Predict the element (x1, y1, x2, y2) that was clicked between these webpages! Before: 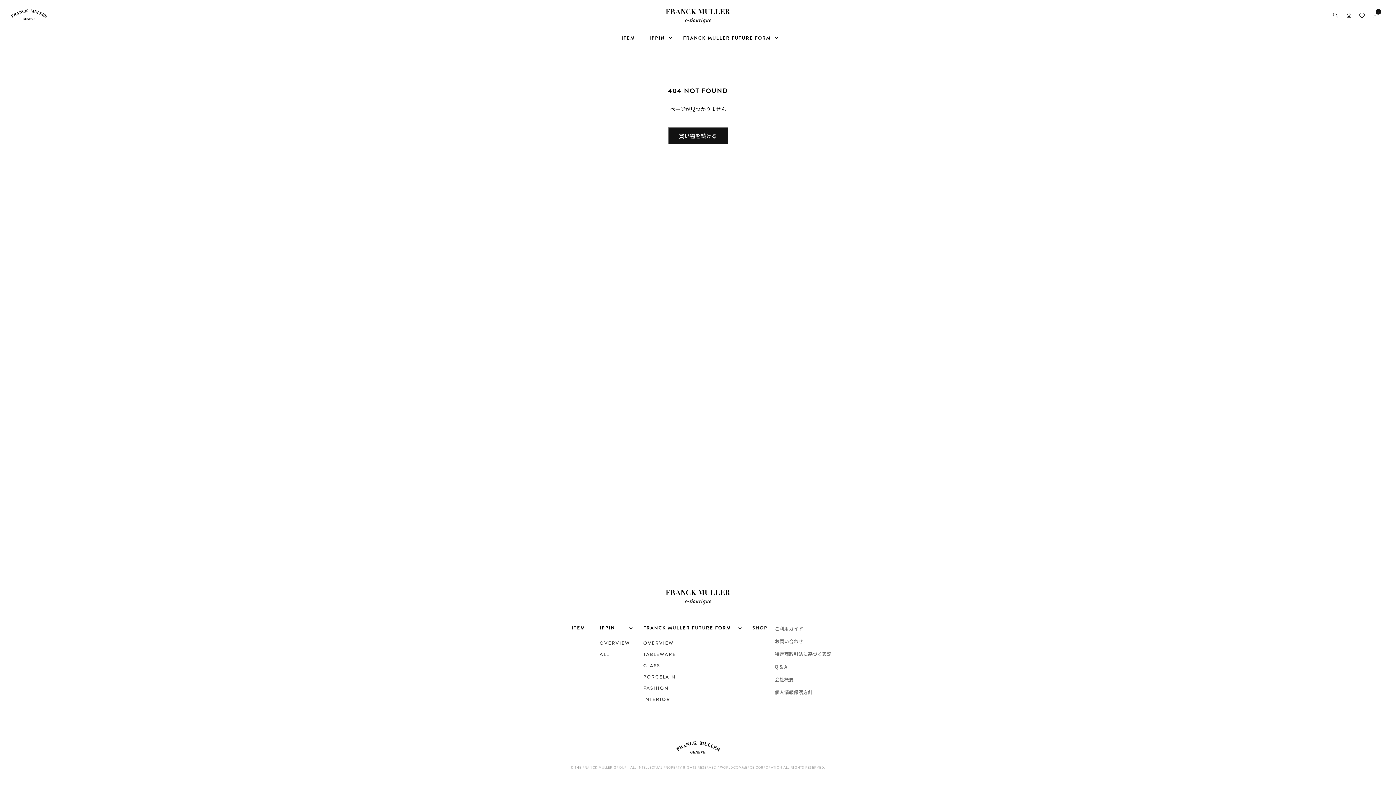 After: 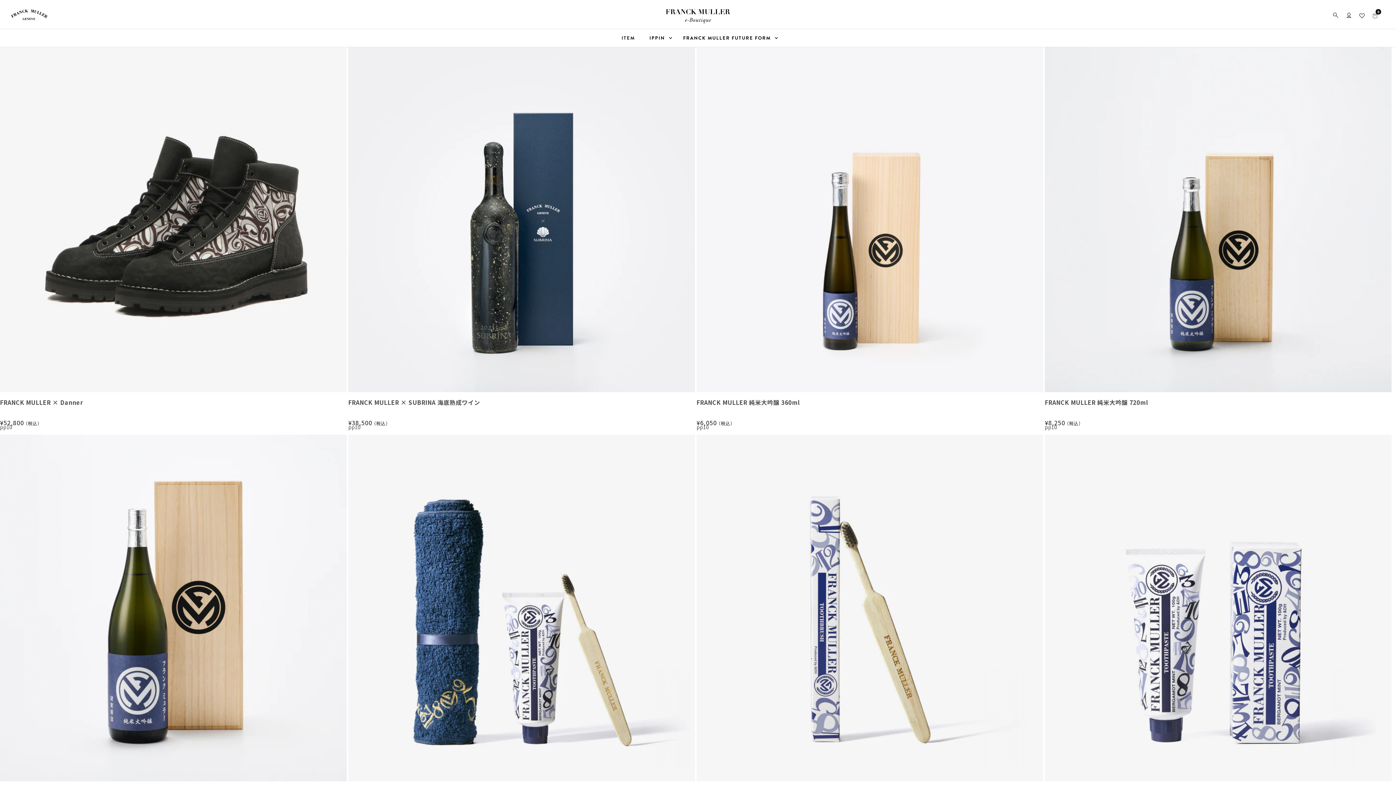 Action: bbox: (668, 127, 728, 144) label: 買い物を続ける